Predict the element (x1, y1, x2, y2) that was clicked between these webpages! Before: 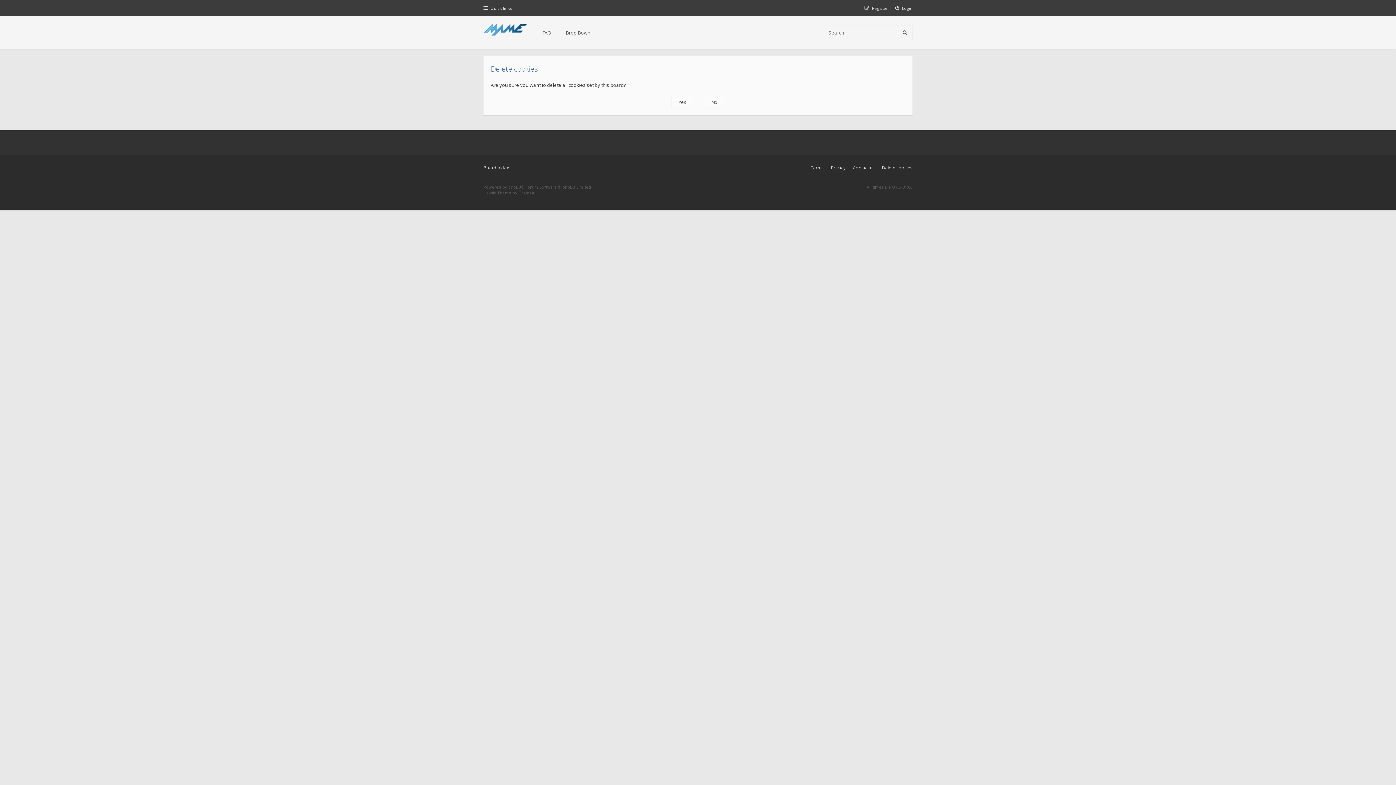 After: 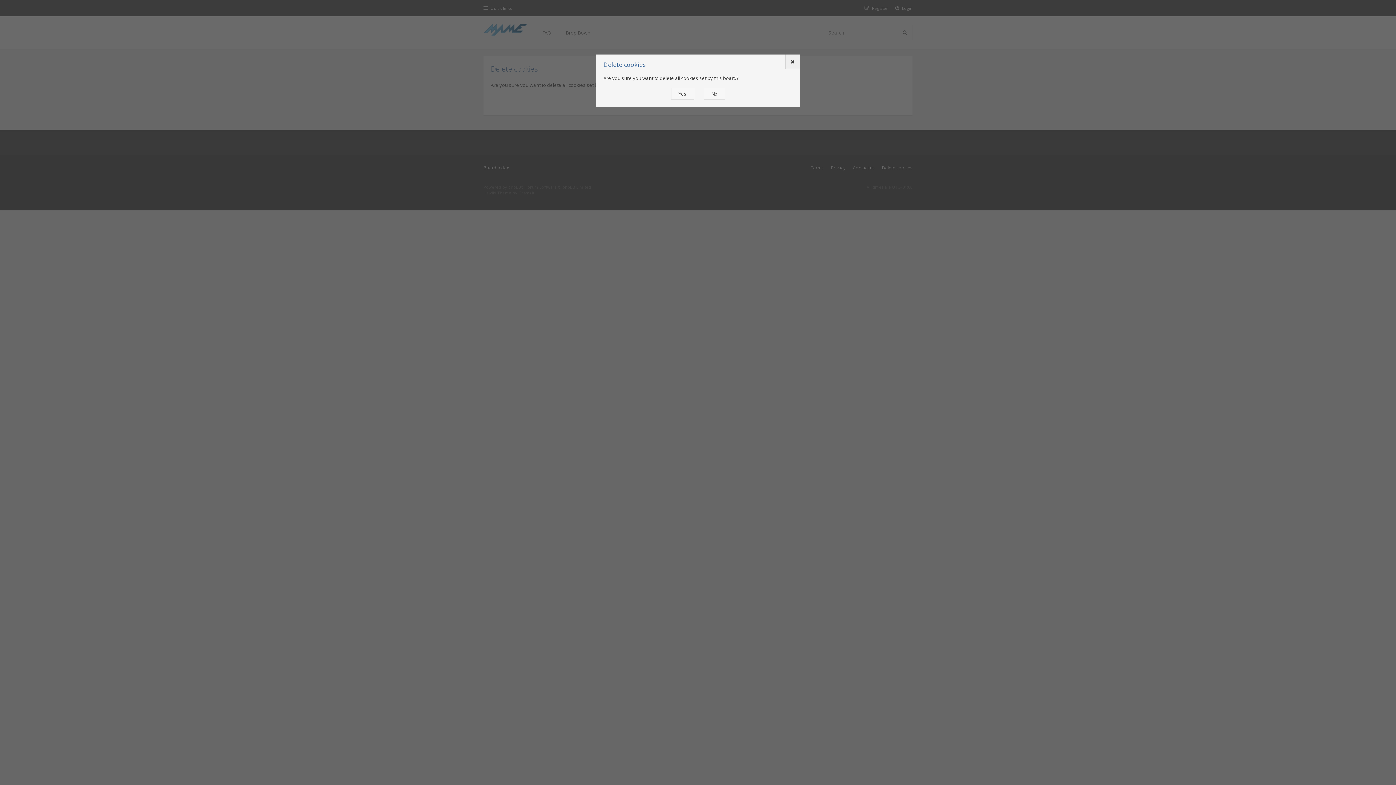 Action: label: Delete cookies bbox: (882, 164, 912, 170)